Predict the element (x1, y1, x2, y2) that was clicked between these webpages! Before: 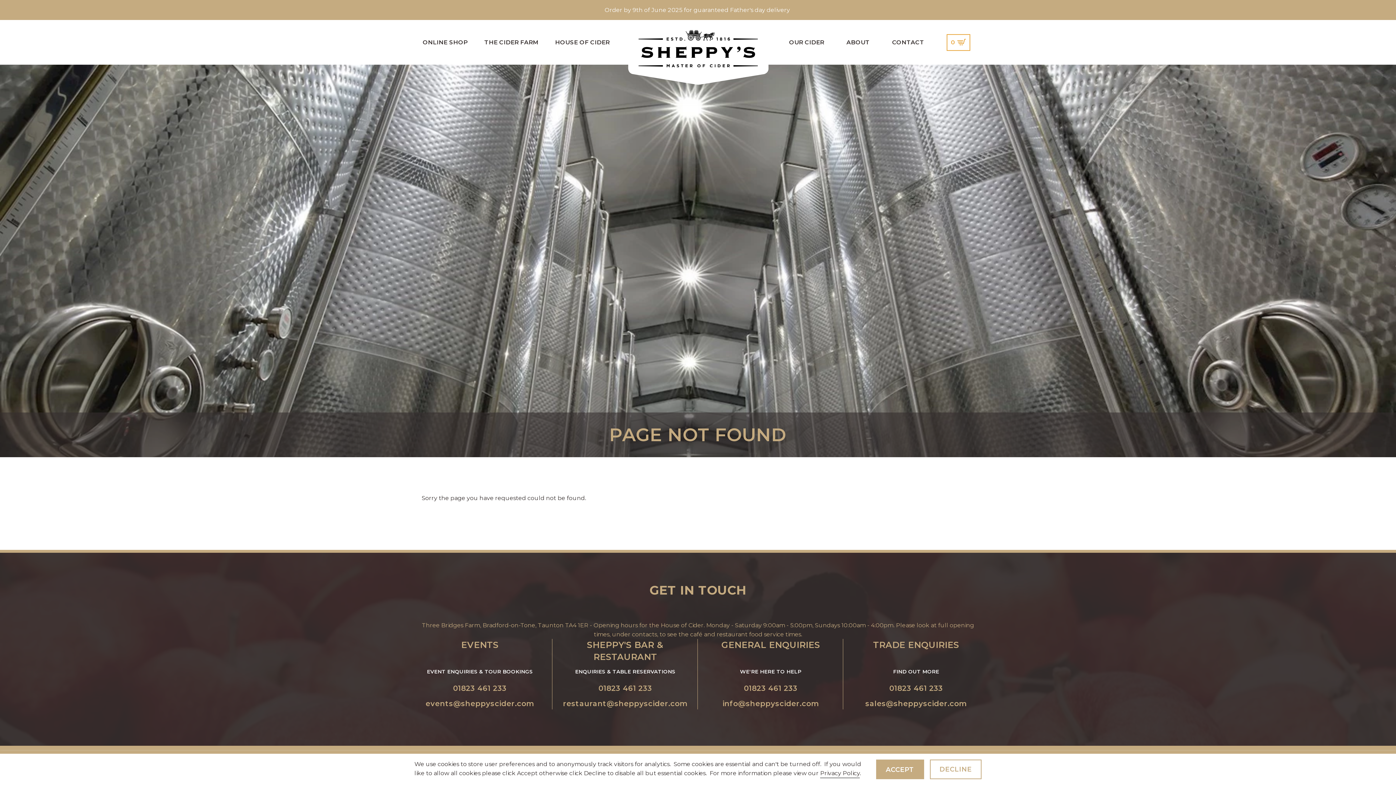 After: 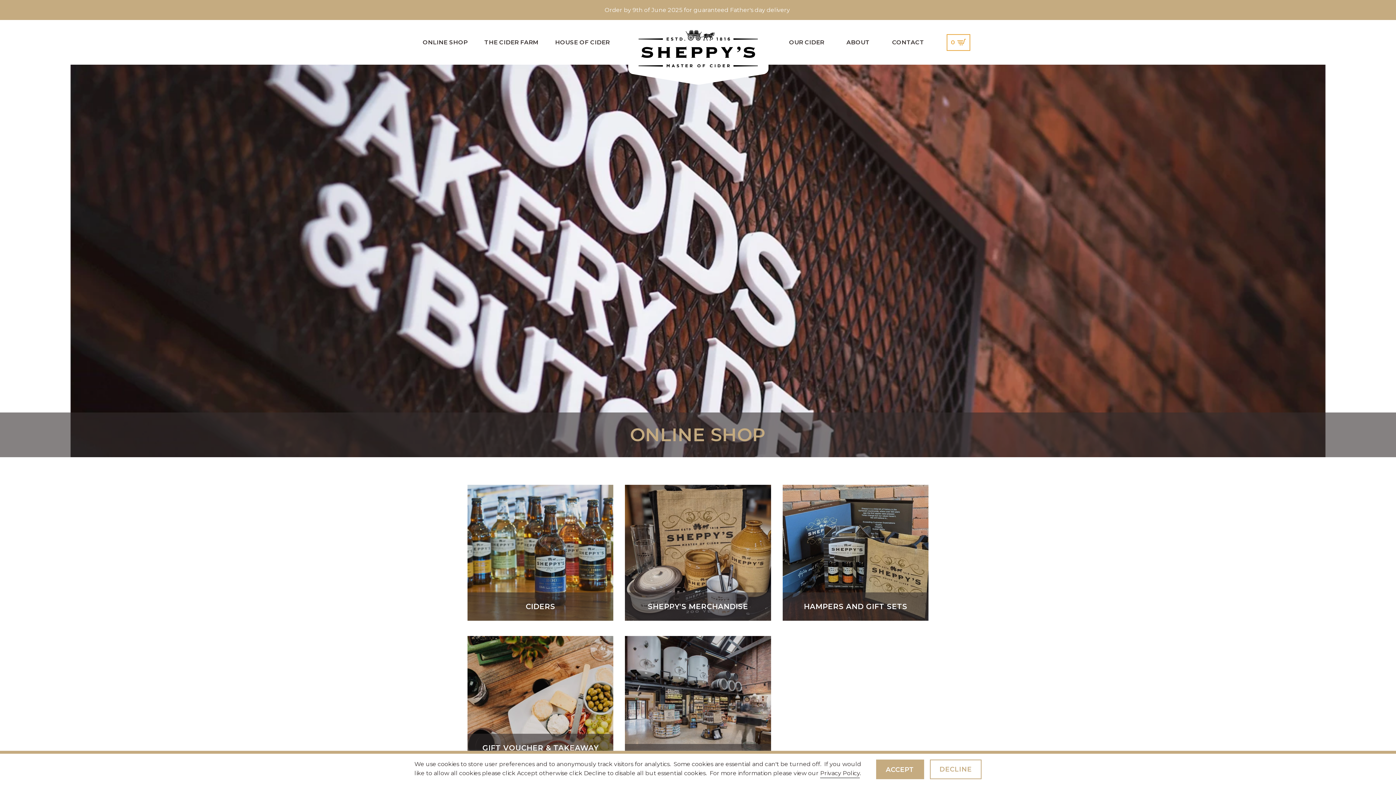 Action: label: 0 bbox: (946, 34, 970, 50)